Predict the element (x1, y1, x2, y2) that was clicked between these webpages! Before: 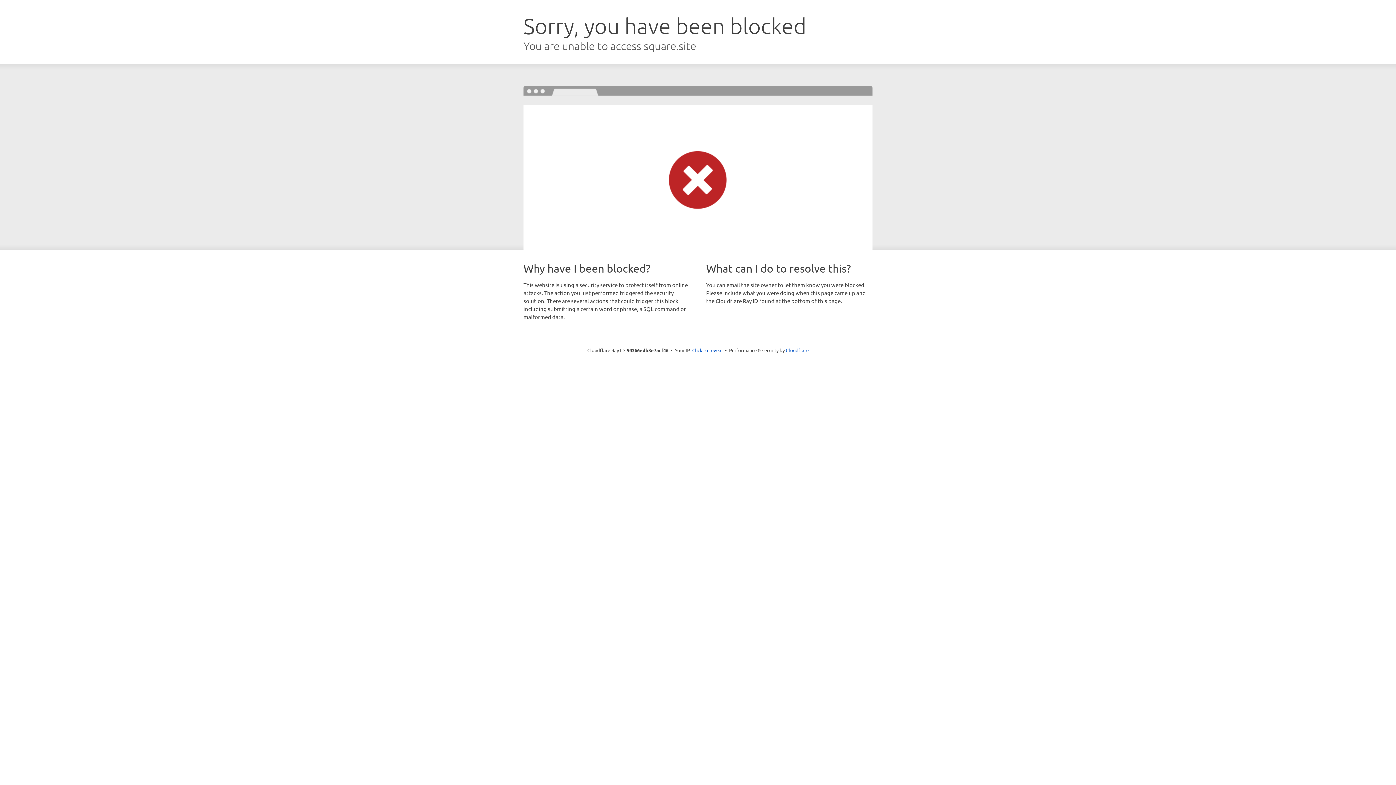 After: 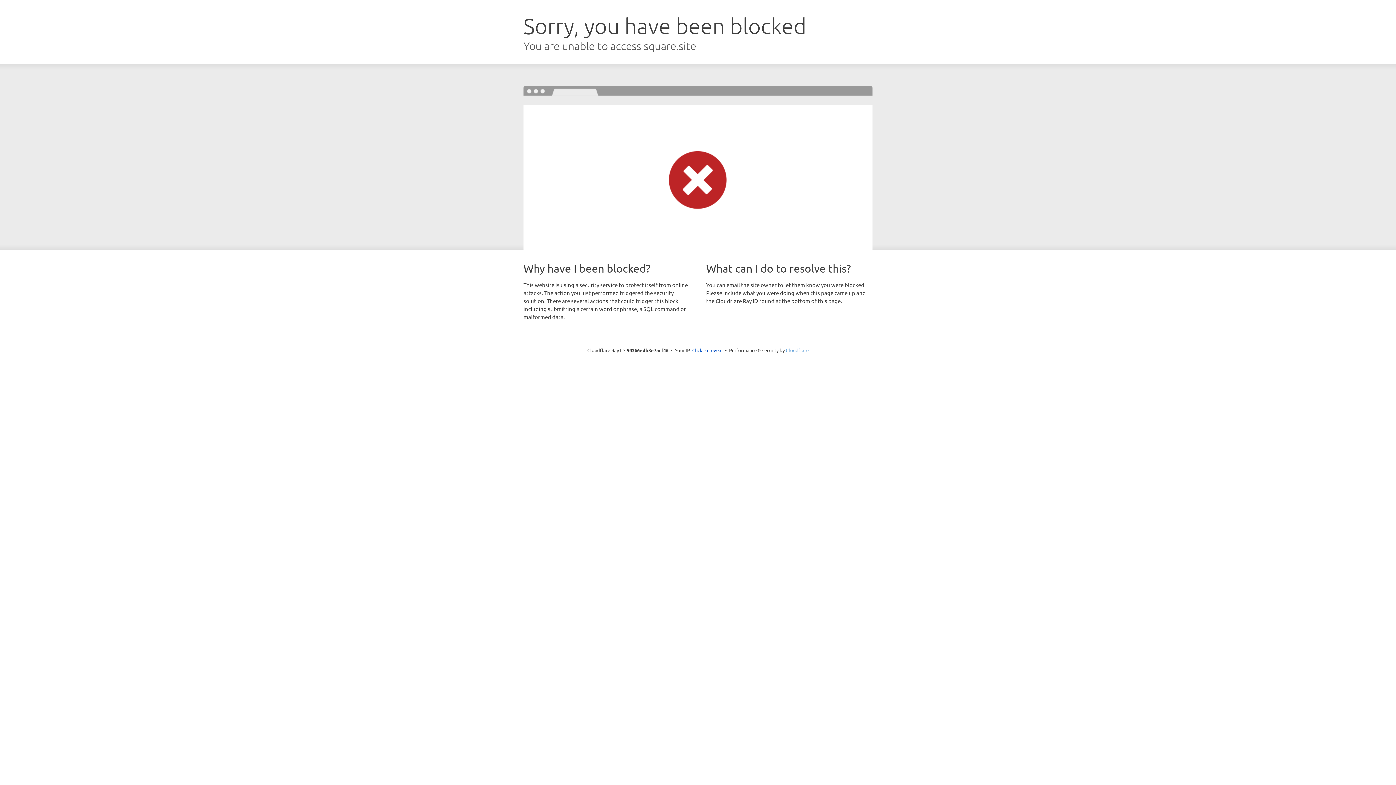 Action: label: Cloudflare bbox: (786, 347, 808, 353)